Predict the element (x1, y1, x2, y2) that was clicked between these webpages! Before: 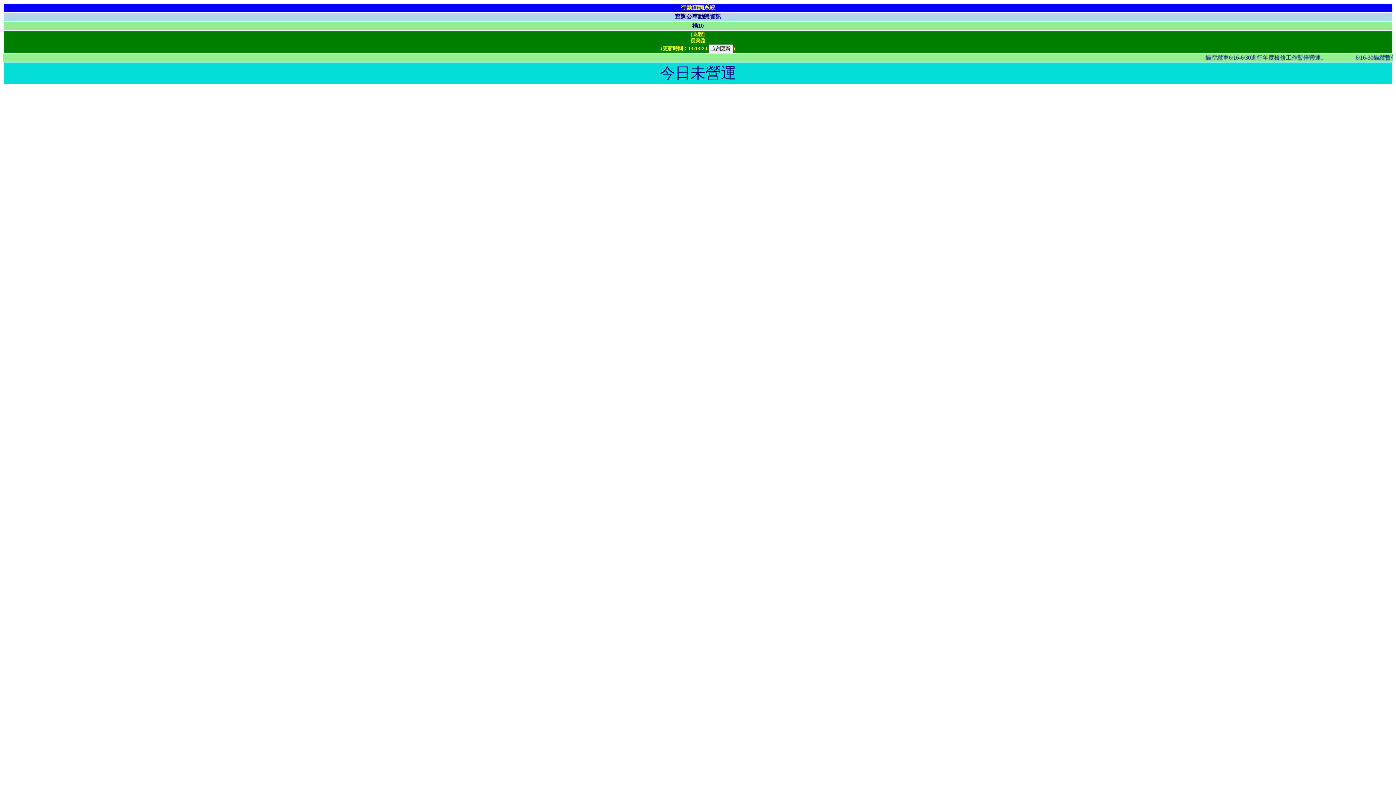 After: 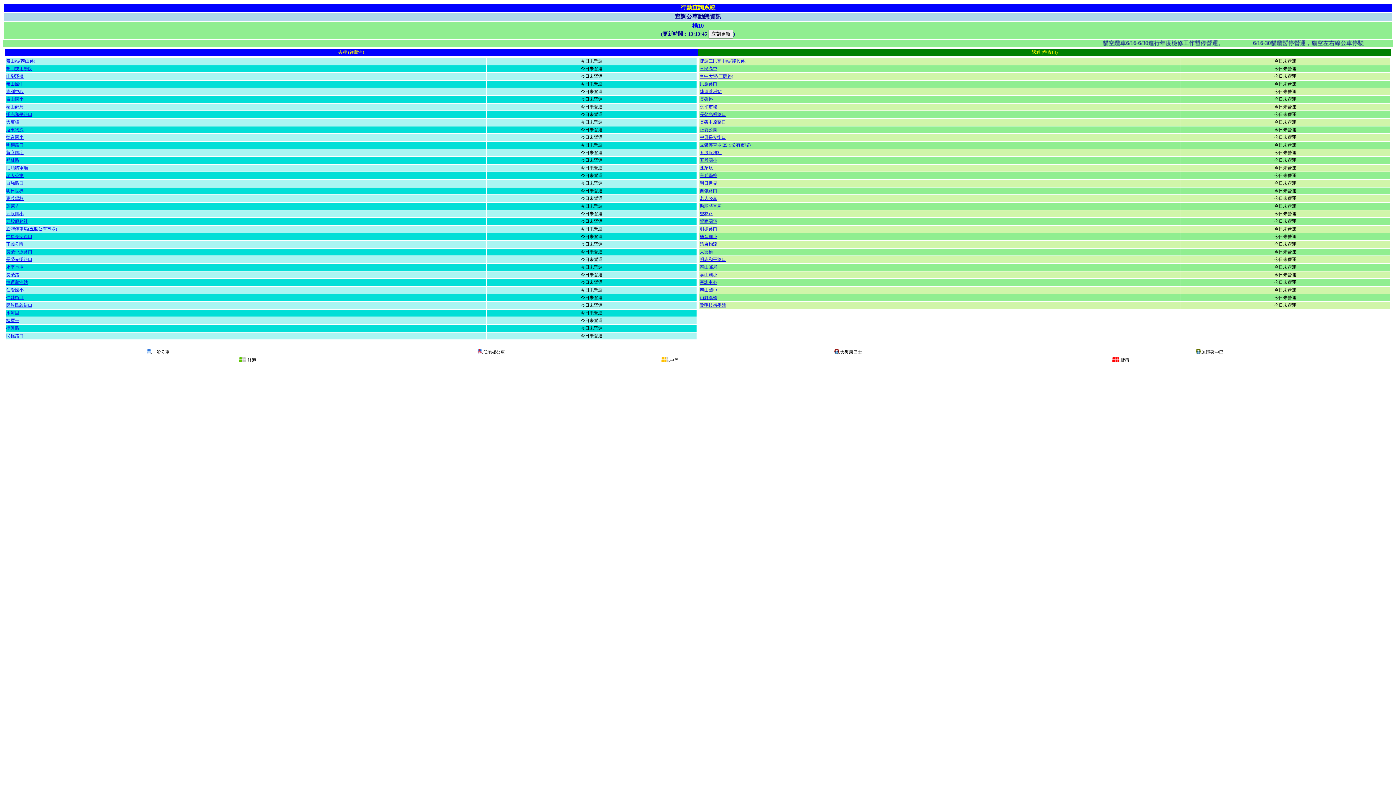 Action: bbox: (692, 22, 704, 28) label: 橘10